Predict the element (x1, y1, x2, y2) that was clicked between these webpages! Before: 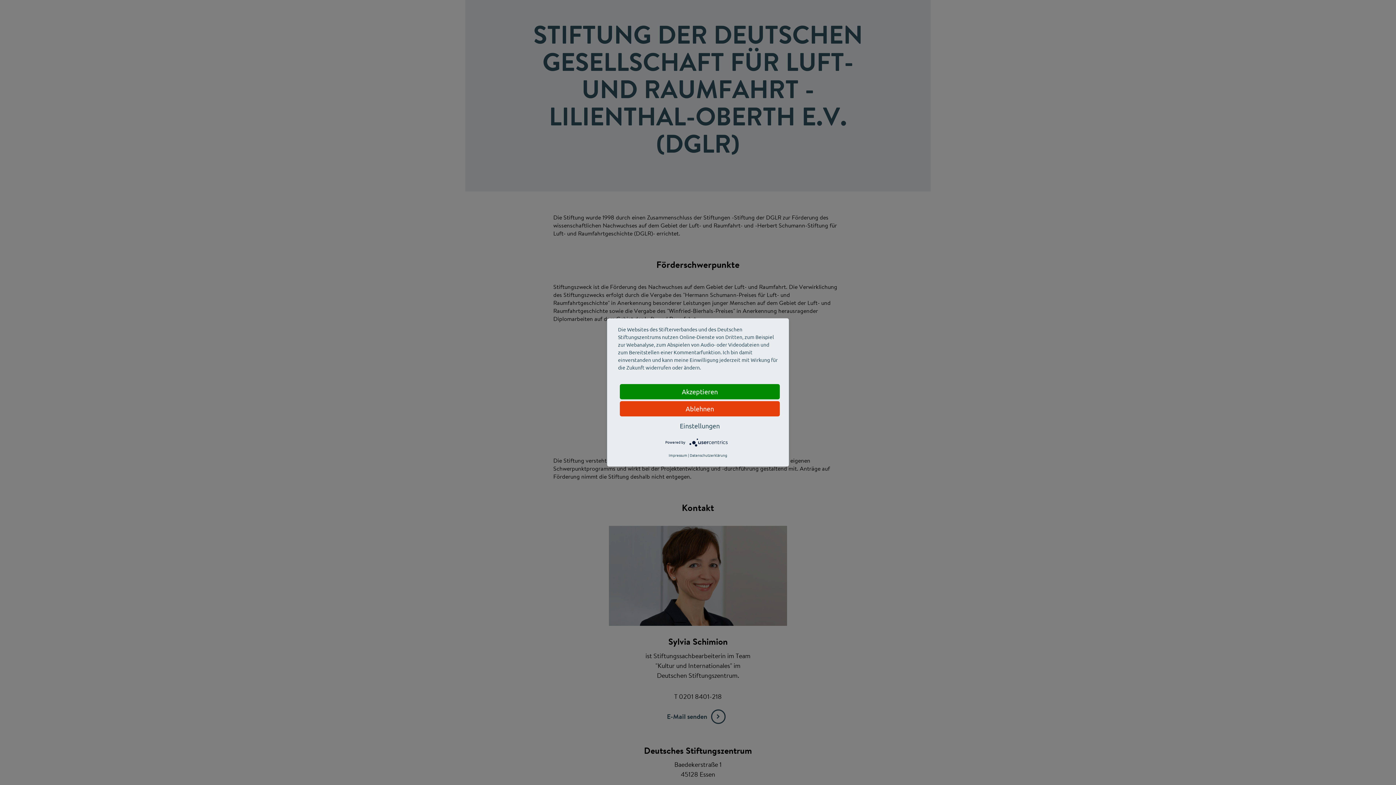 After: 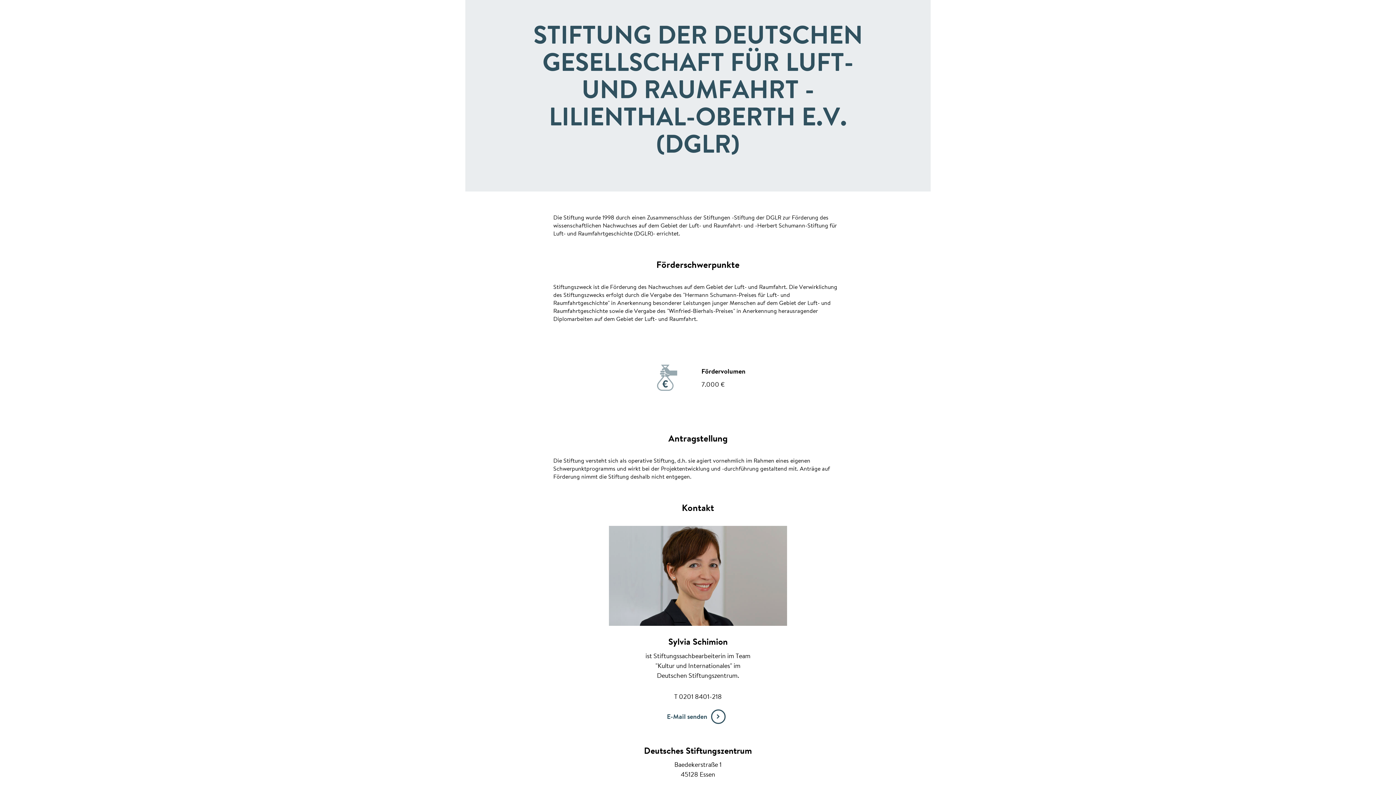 Action: label: Akzeptieren bbox: (620, 384, 780, 399)